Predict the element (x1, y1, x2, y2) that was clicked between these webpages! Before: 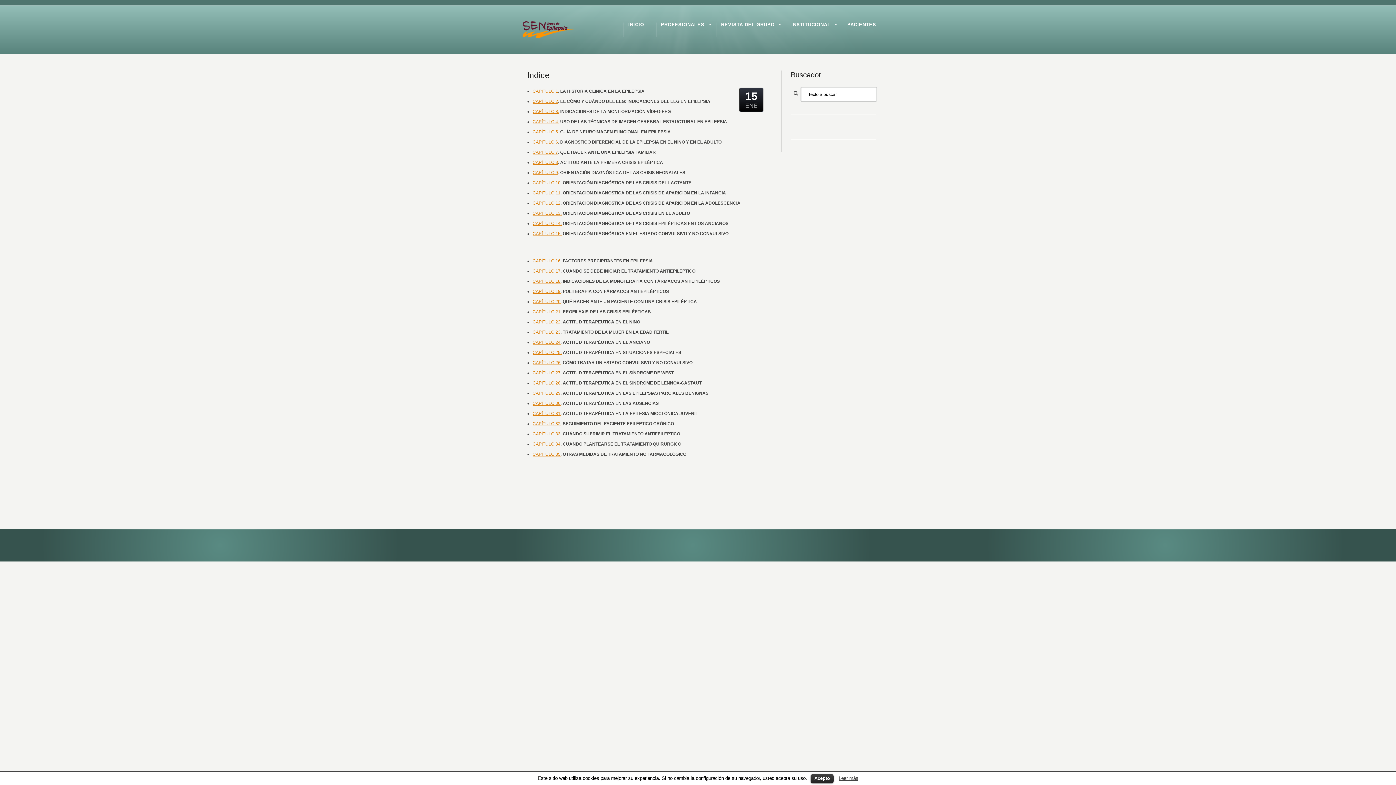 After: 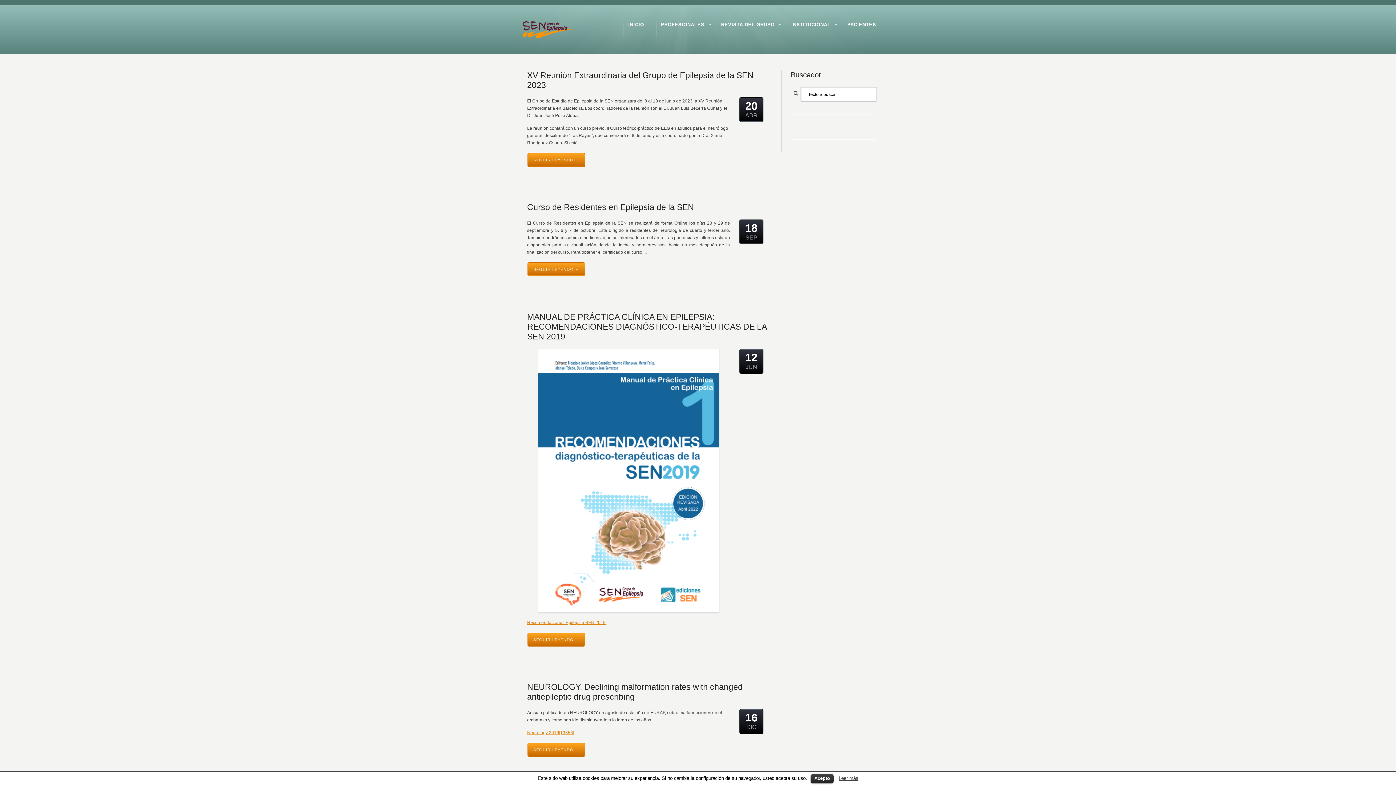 Action: label: CAPÍTULO 13. bbox: (532, 210, 561, 216)